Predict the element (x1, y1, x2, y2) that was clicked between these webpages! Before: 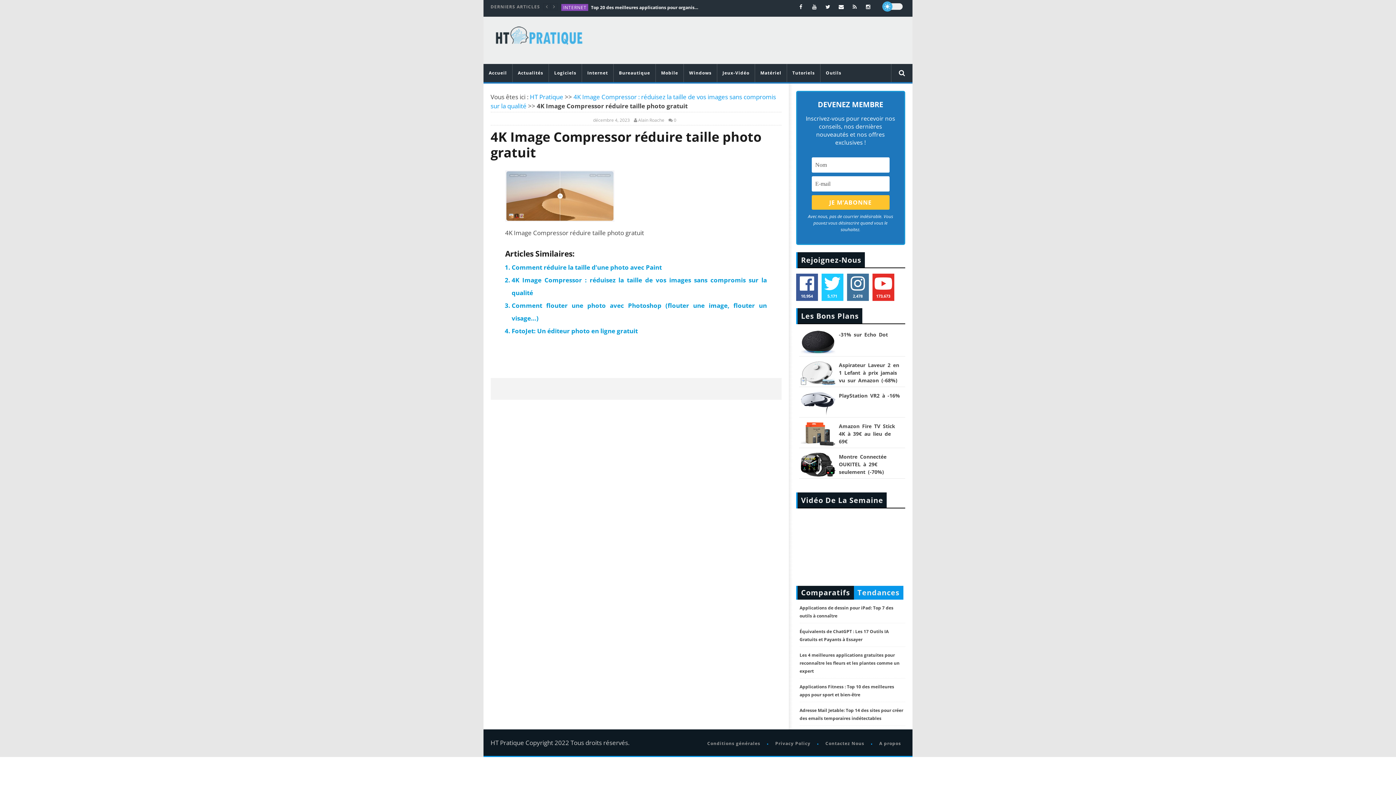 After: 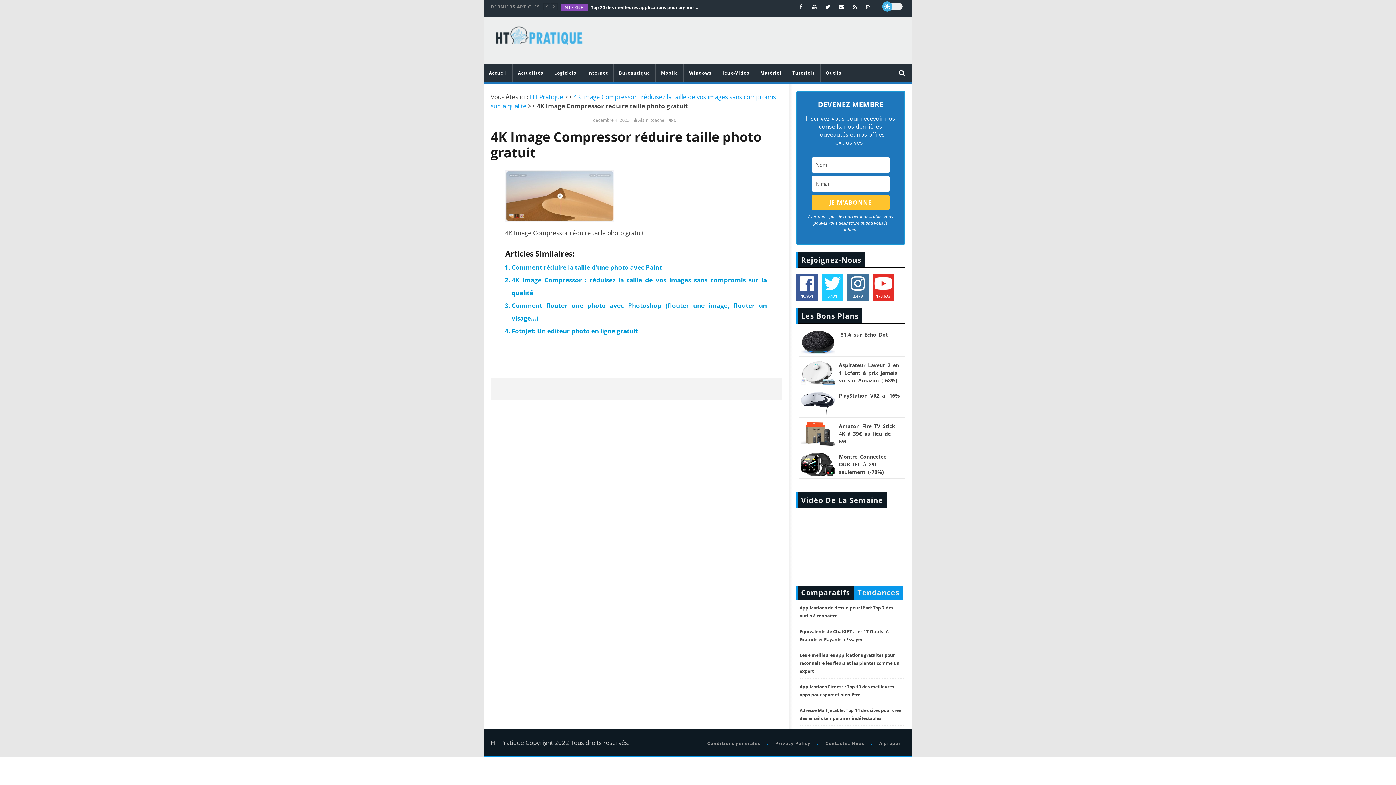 Action: bbox: (512, 64, 548, 82) label: Actualités